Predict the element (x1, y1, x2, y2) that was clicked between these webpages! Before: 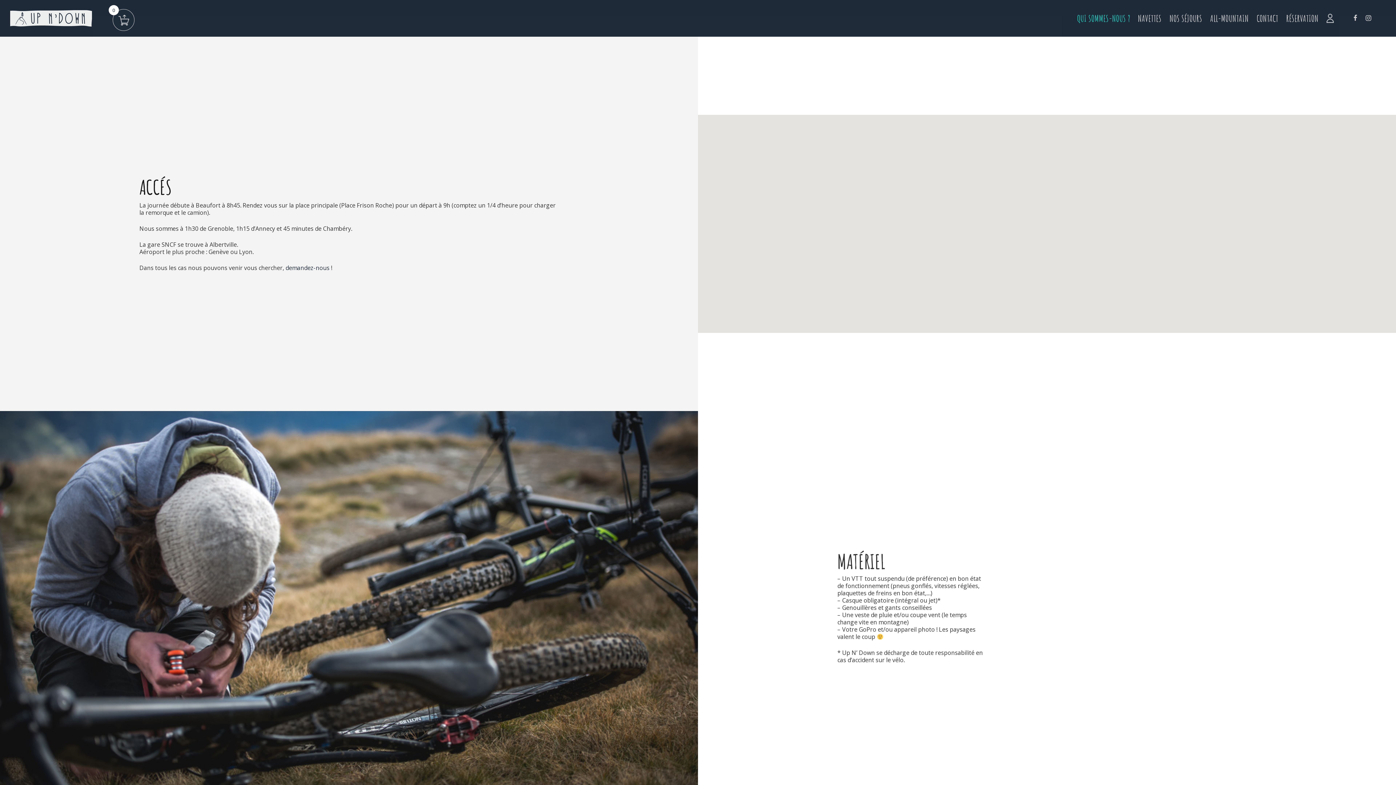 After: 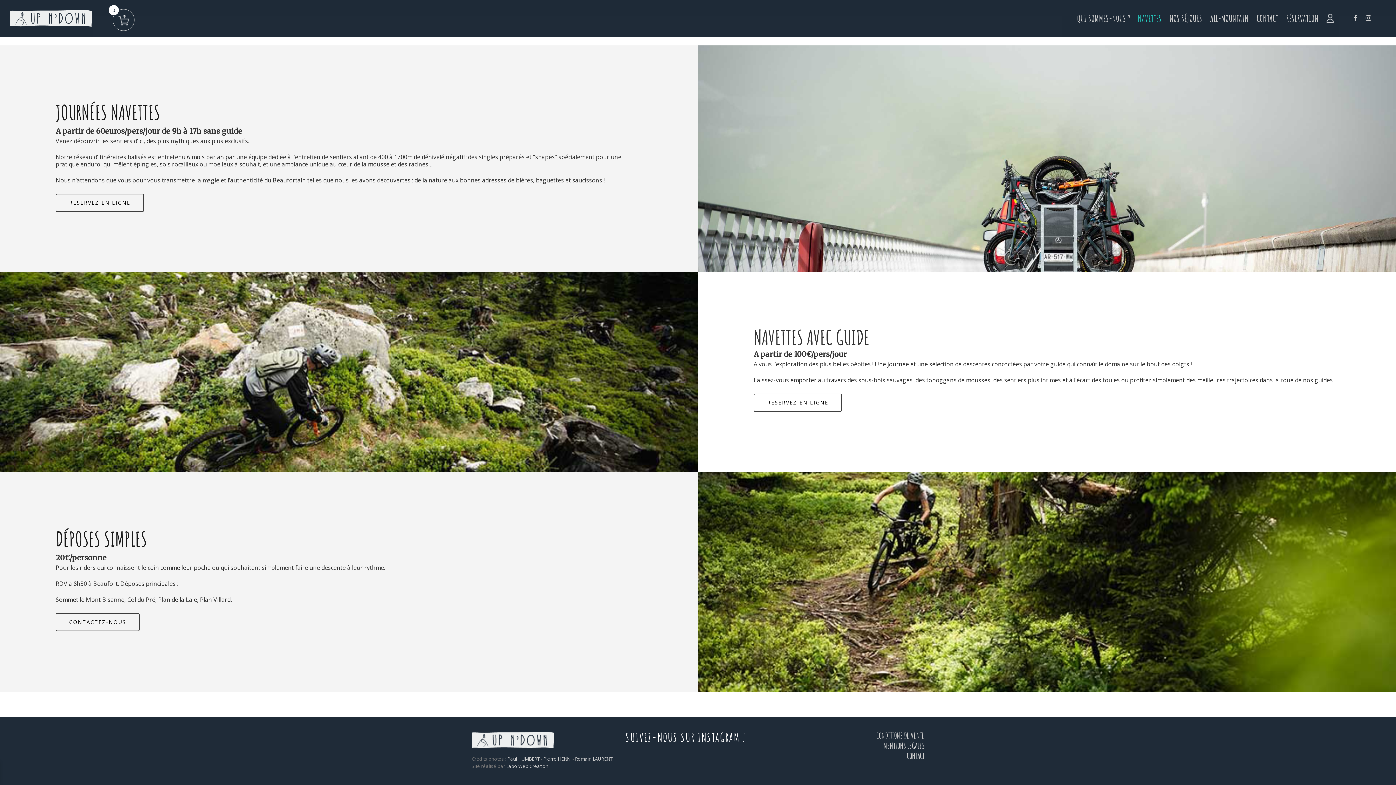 Action: bbox: (1134, 12, 1165, 24) label: NAVETTES